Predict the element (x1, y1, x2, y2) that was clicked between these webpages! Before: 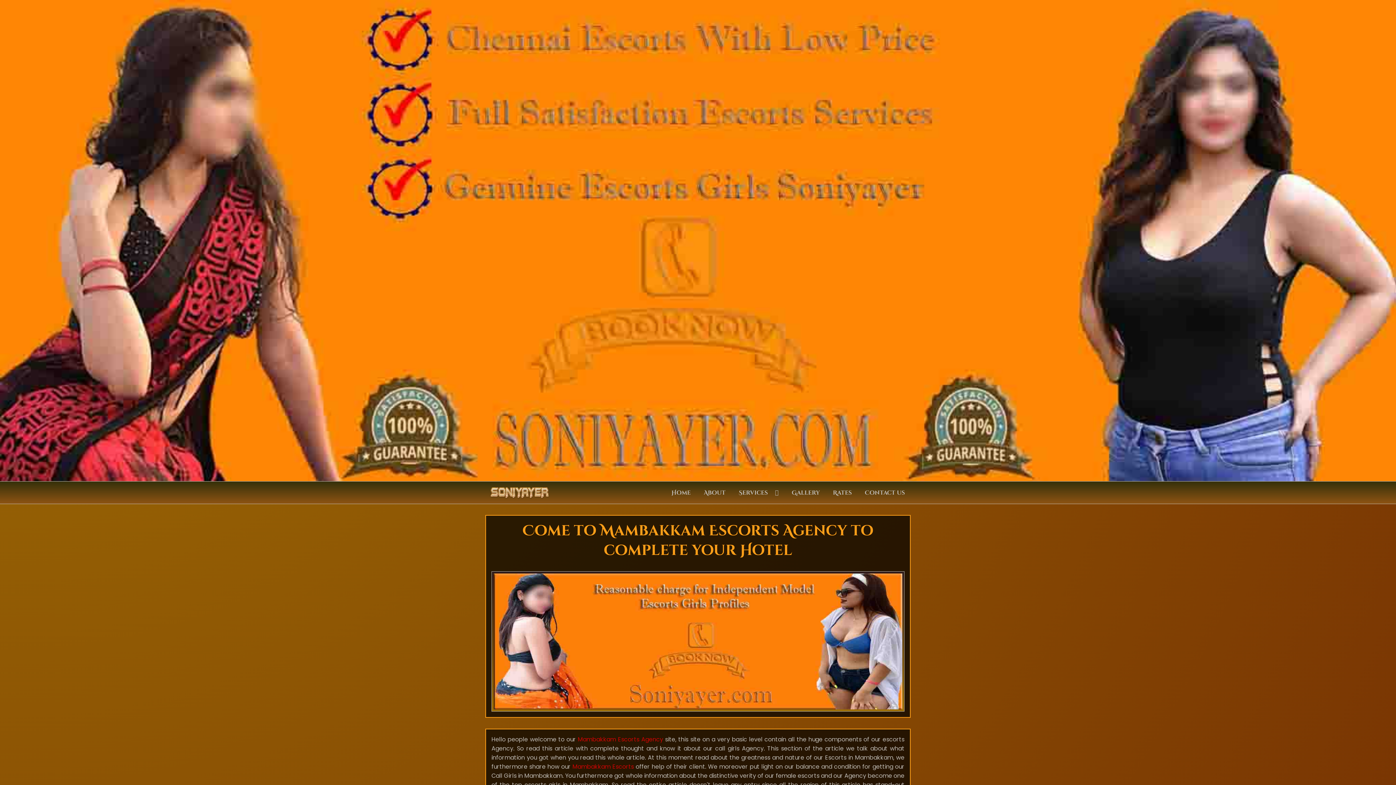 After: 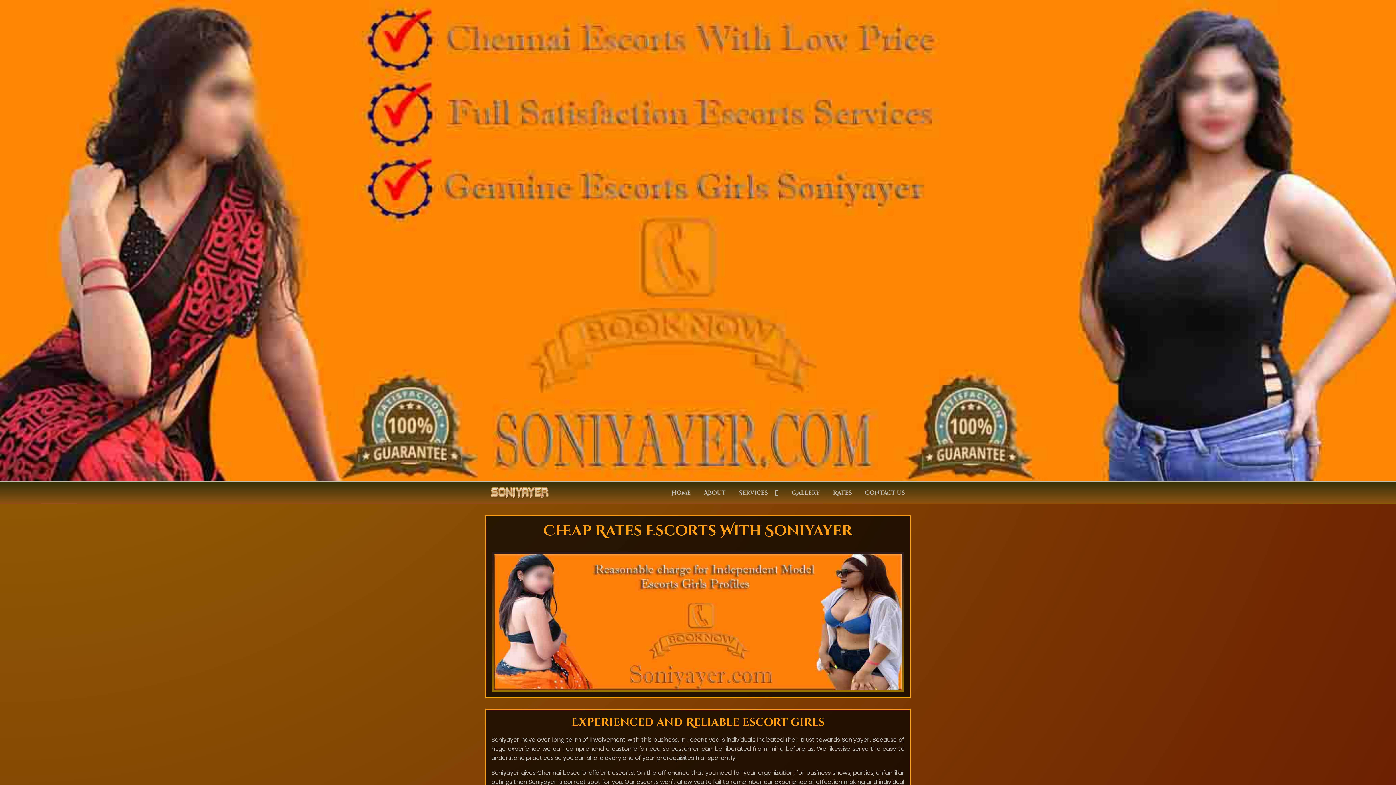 Action: label: Rates bbox: (827, 483, 857, 502)